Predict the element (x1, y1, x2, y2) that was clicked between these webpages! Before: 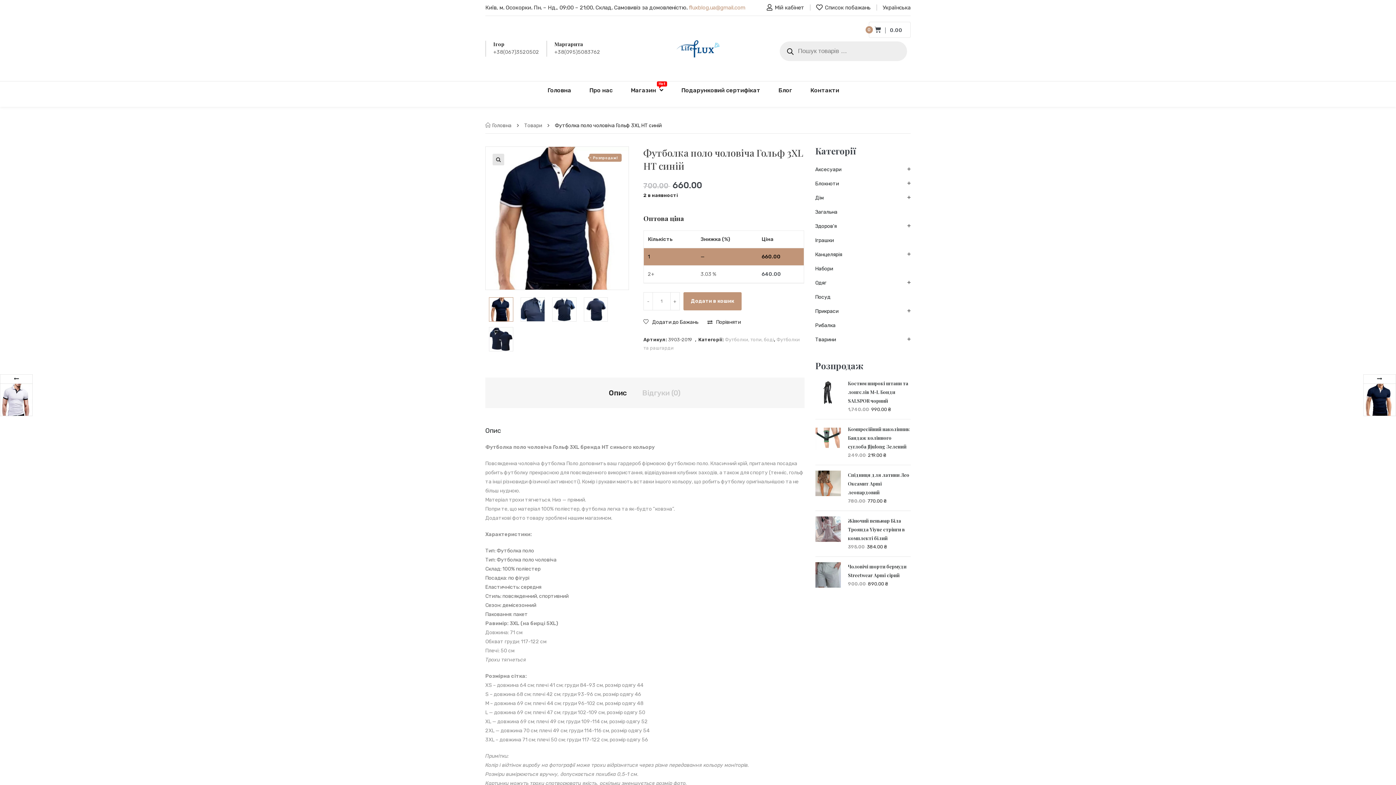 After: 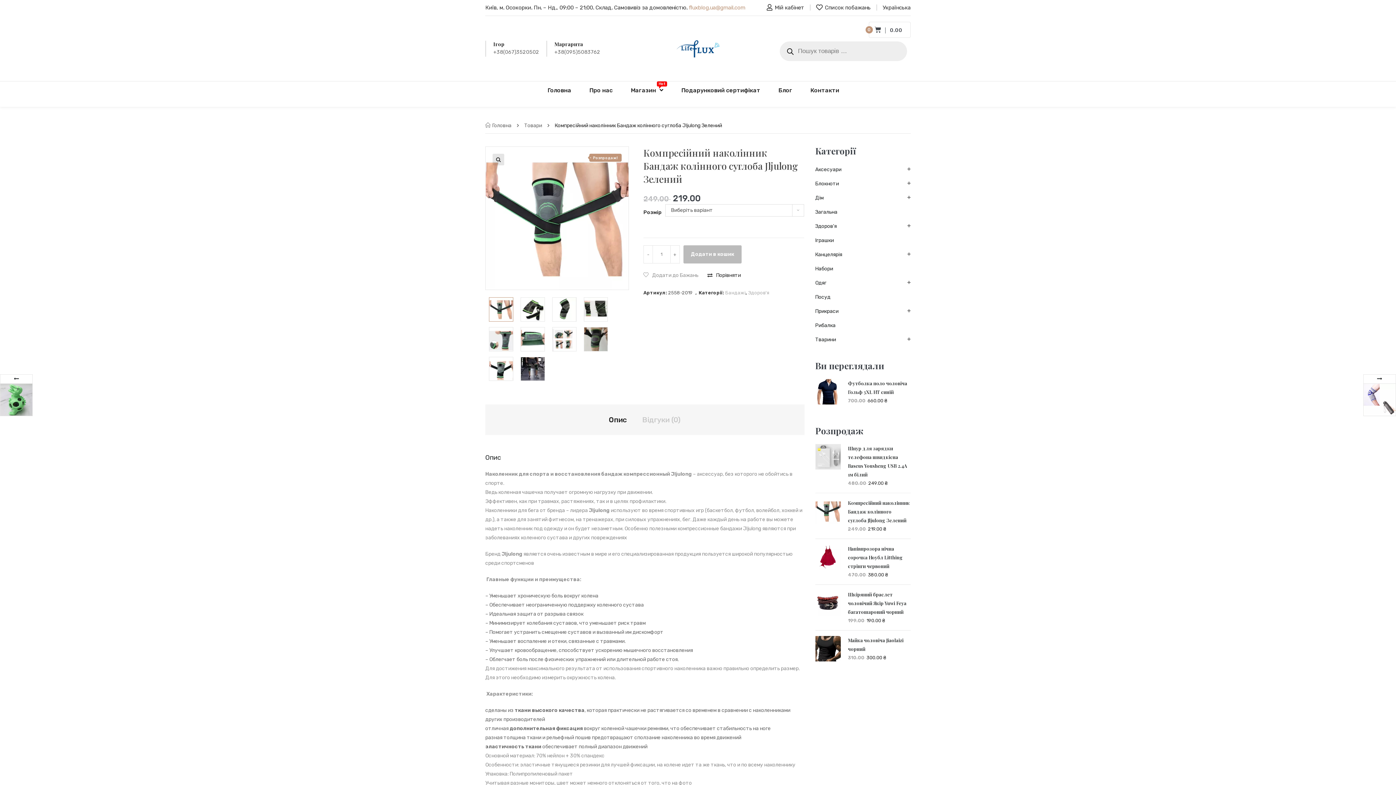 Action: bbox: (848, 426, 910, 449) label: Компресійний наколінник Бандаж колінного суглоба Jljulong Зелений